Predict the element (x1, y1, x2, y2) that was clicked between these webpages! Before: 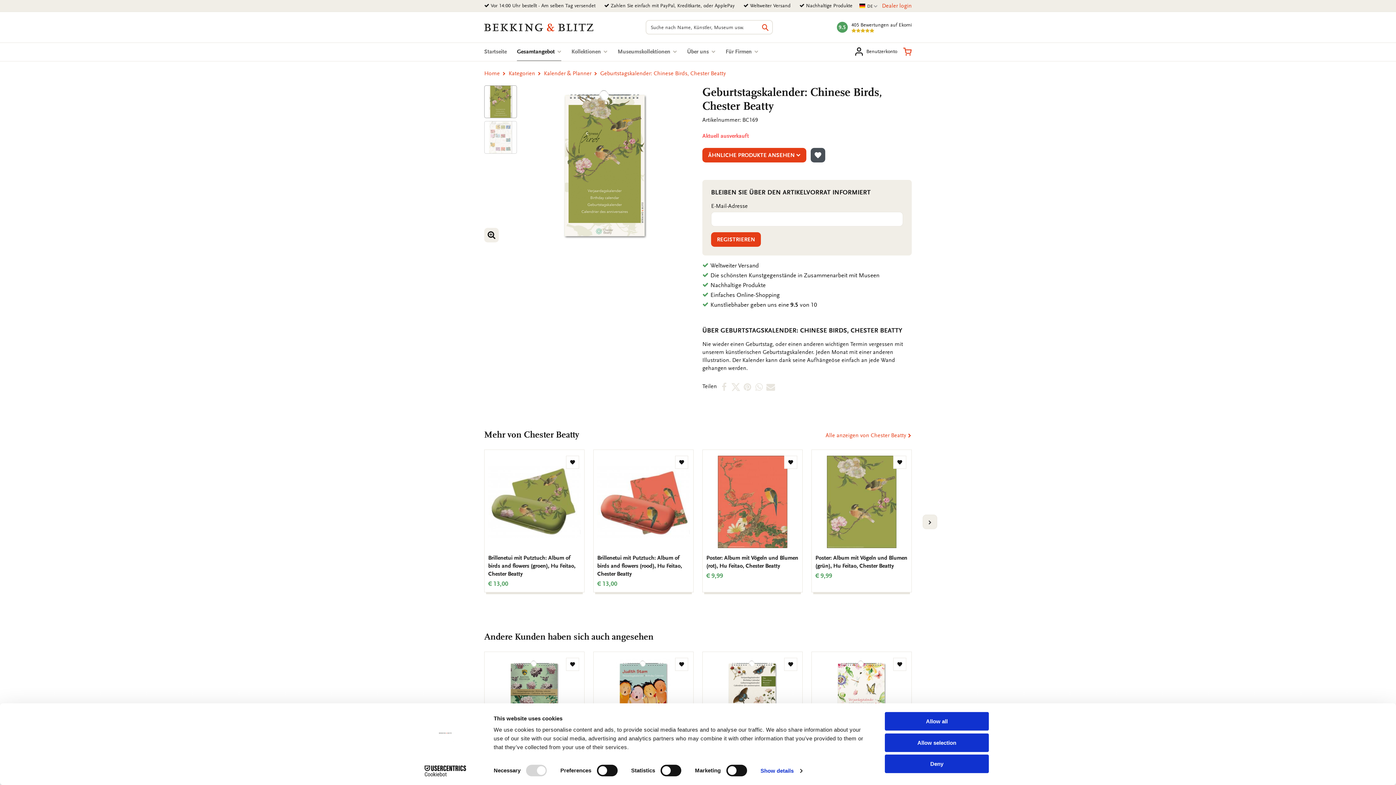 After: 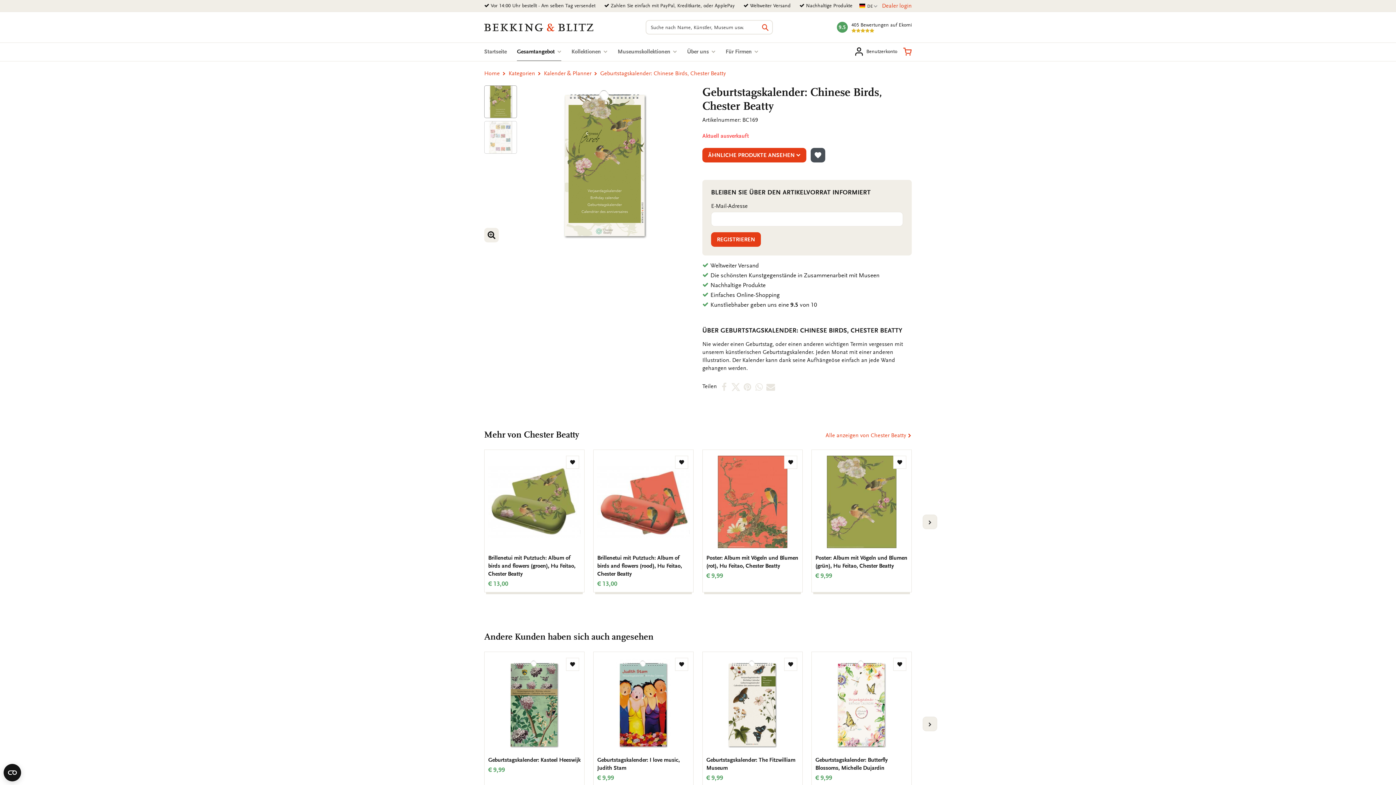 Action: bbox: (885, 755, 989, 773) label: Deny